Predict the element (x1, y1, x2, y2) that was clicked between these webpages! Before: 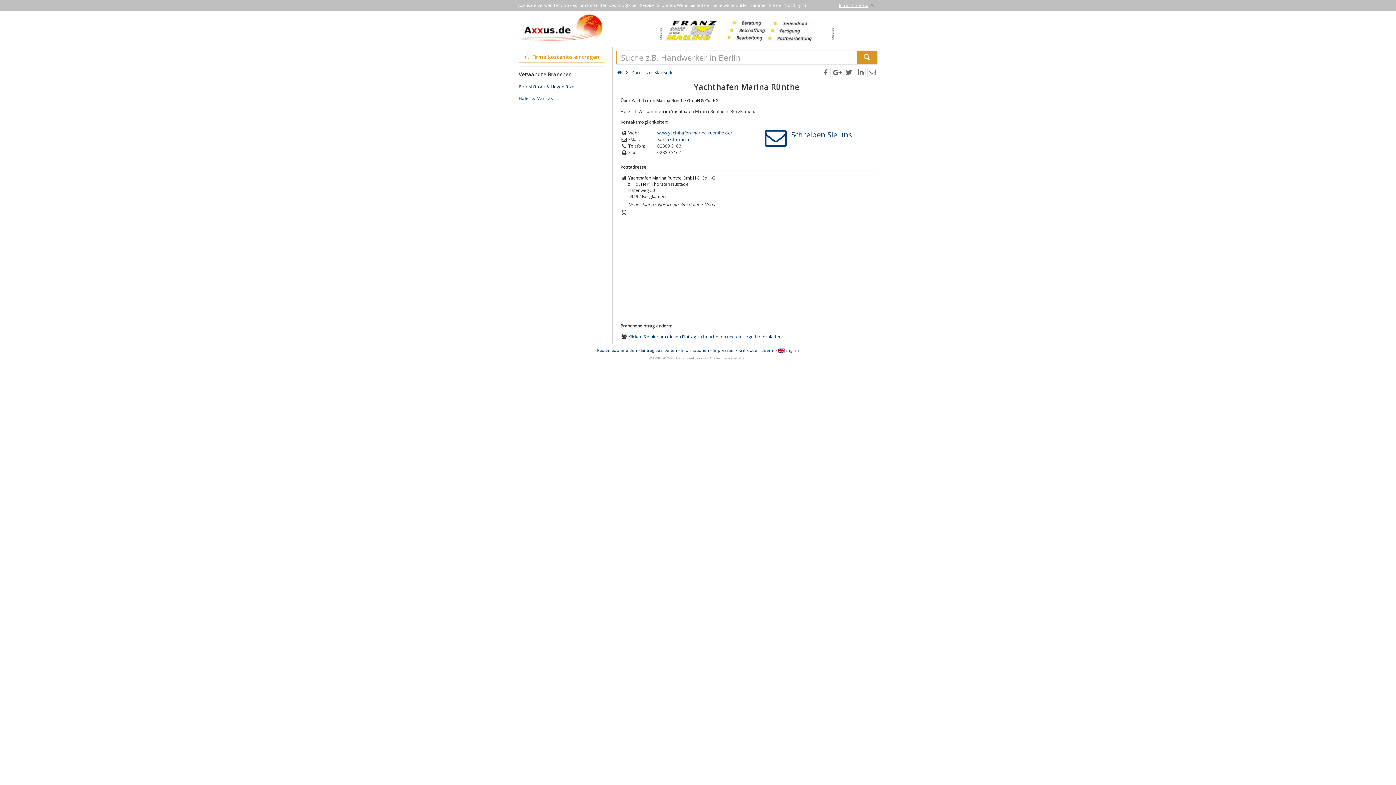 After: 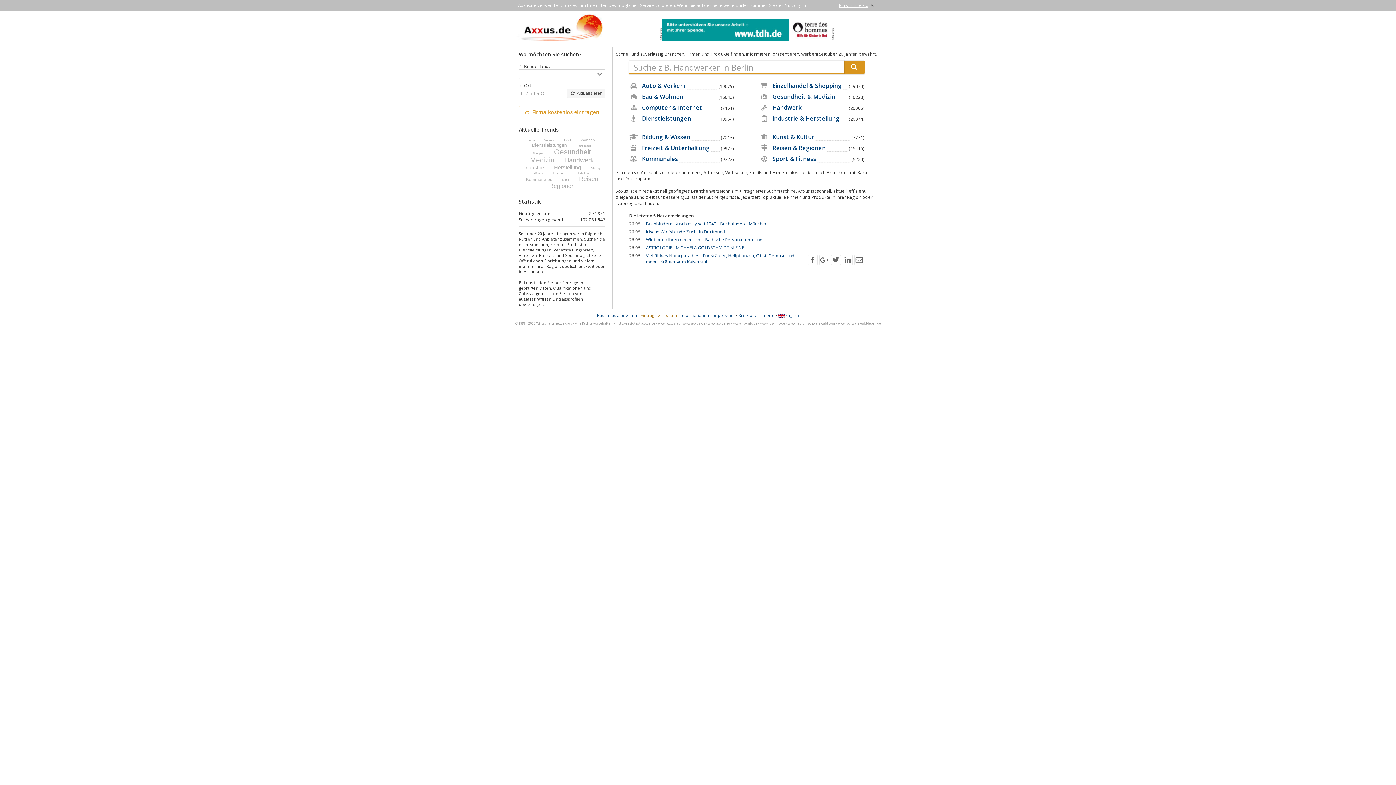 Action: bbox: (857, 50, 877, 64)